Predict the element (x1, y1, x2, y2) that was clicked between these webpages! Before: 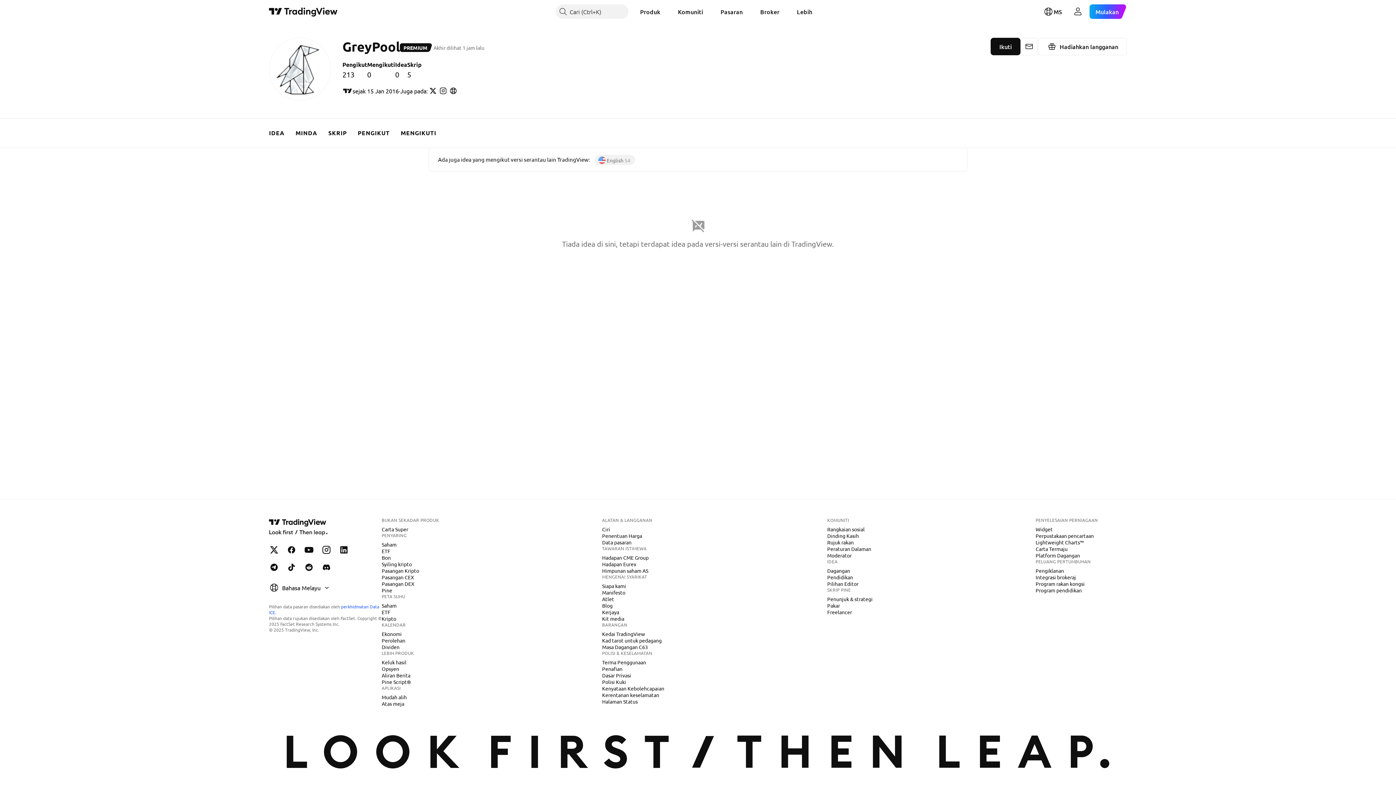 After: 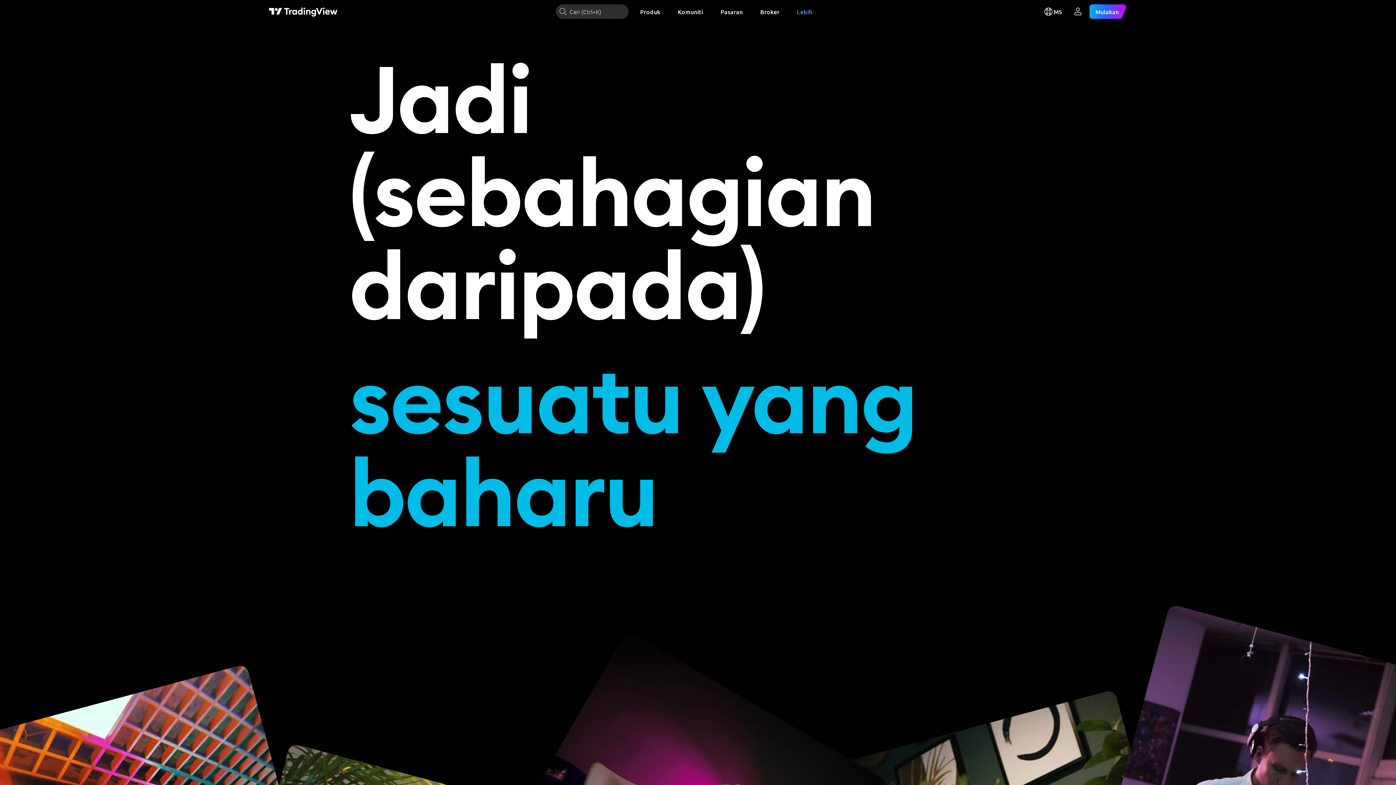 Action: label: Kerjaya bbox: (599, 608, 622, 616)